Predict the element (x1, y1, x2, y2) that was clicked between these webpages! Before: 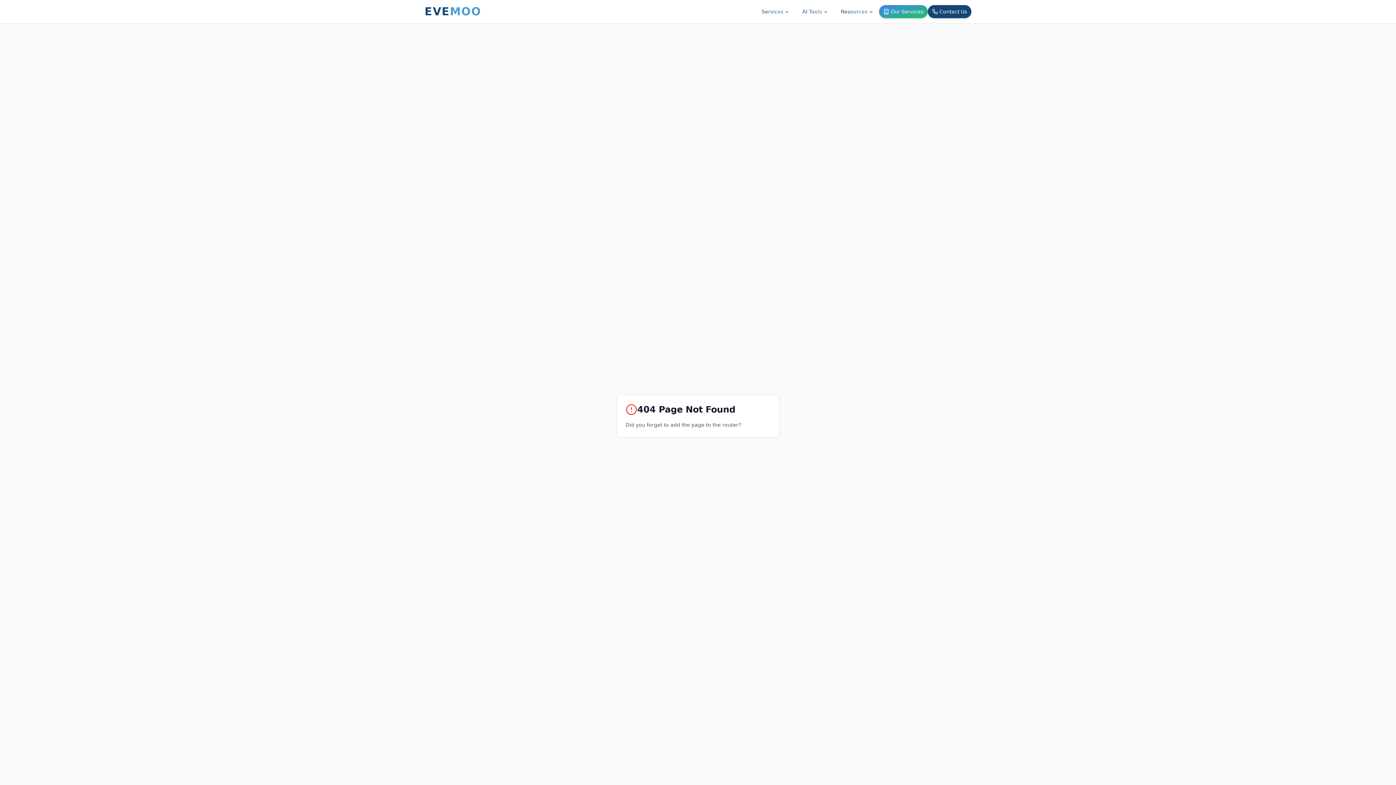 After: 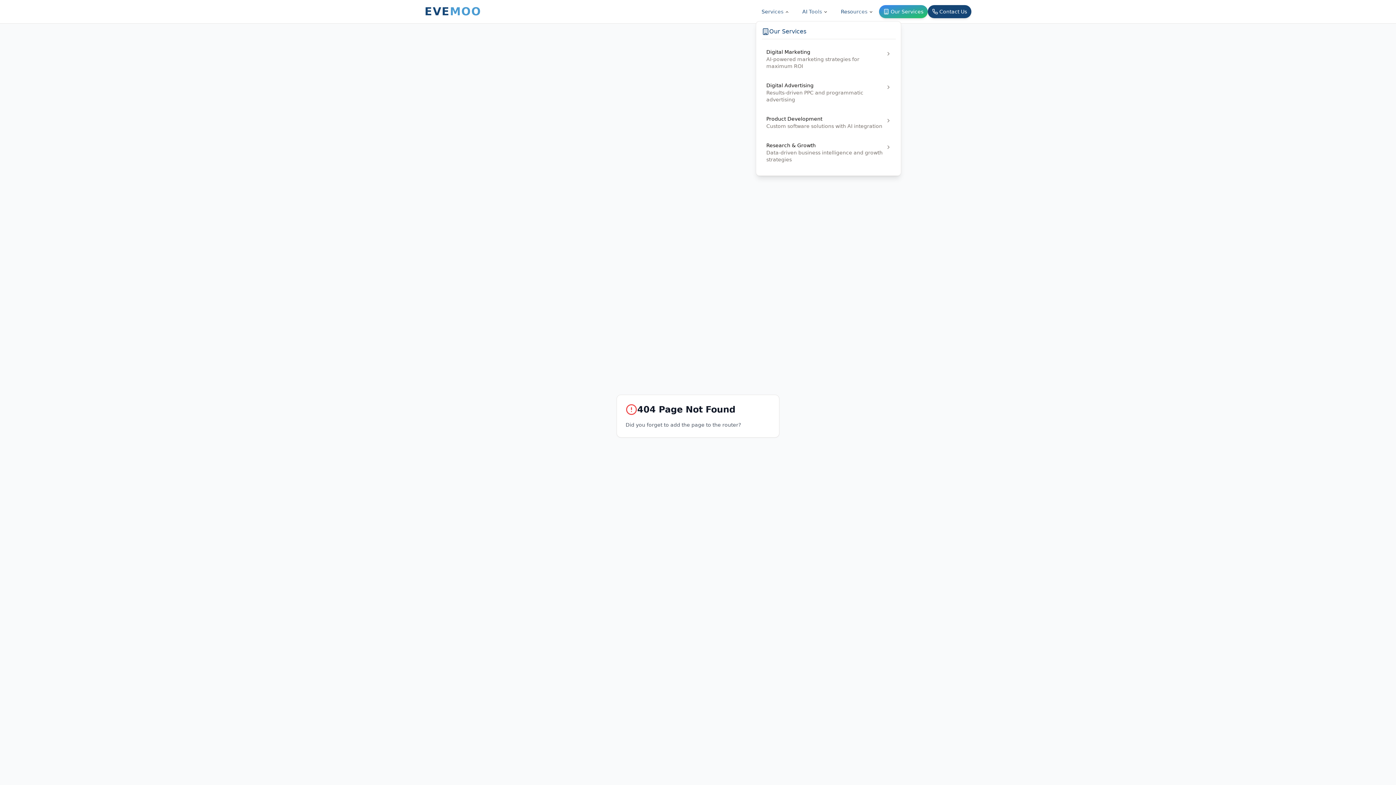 Action: label: Services bbox: (756, 4, 795, 18)